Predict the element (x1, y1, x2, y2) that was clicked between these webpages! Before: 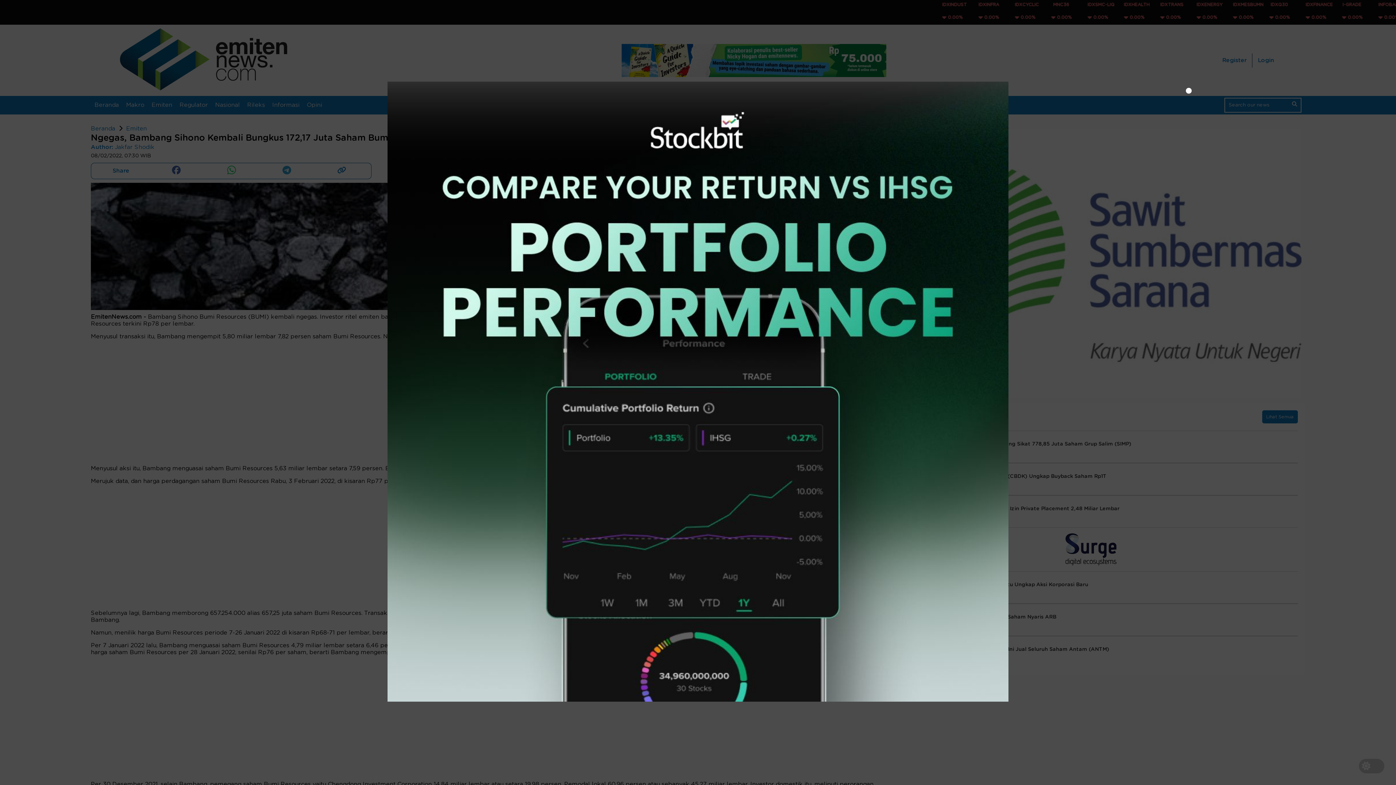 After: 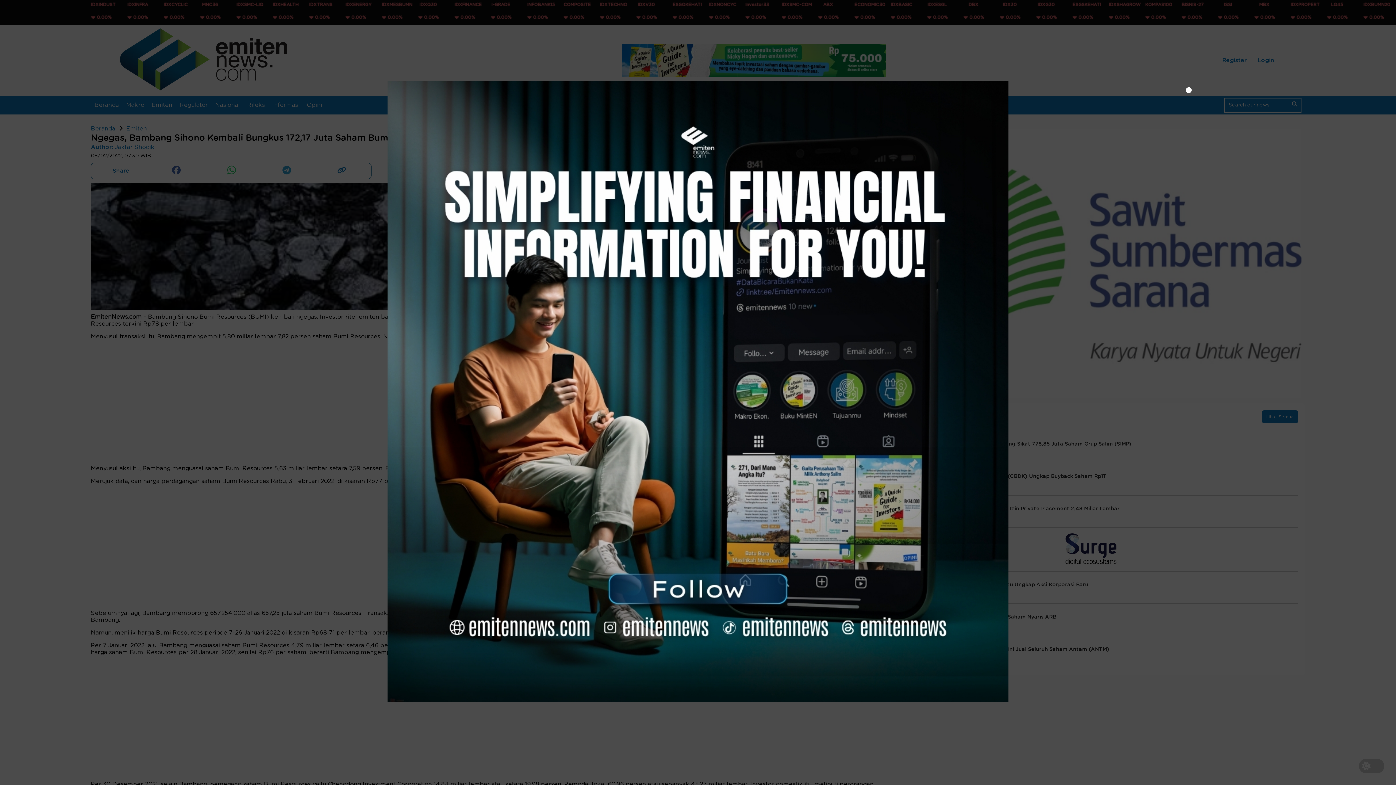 Action: bbox: (1163, 81, 1214, 98)